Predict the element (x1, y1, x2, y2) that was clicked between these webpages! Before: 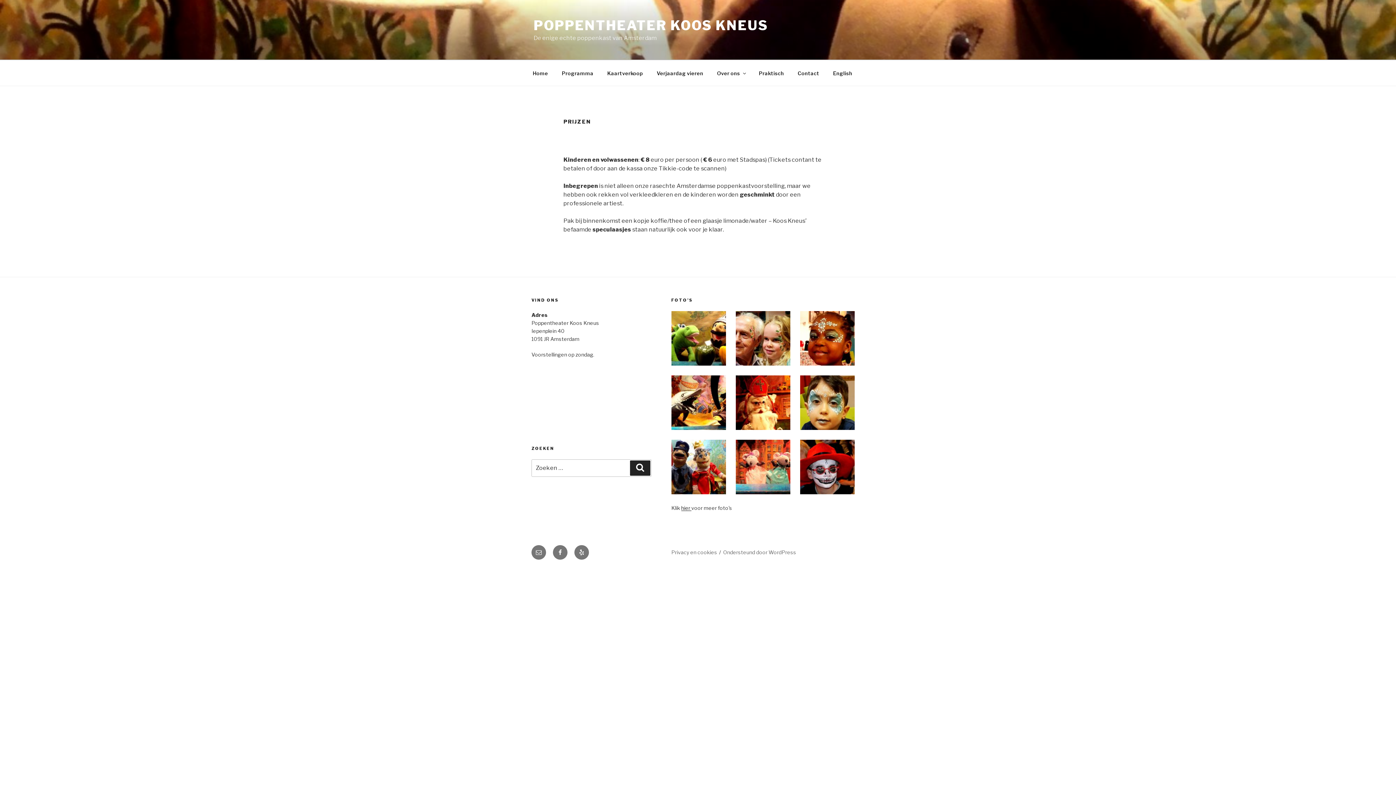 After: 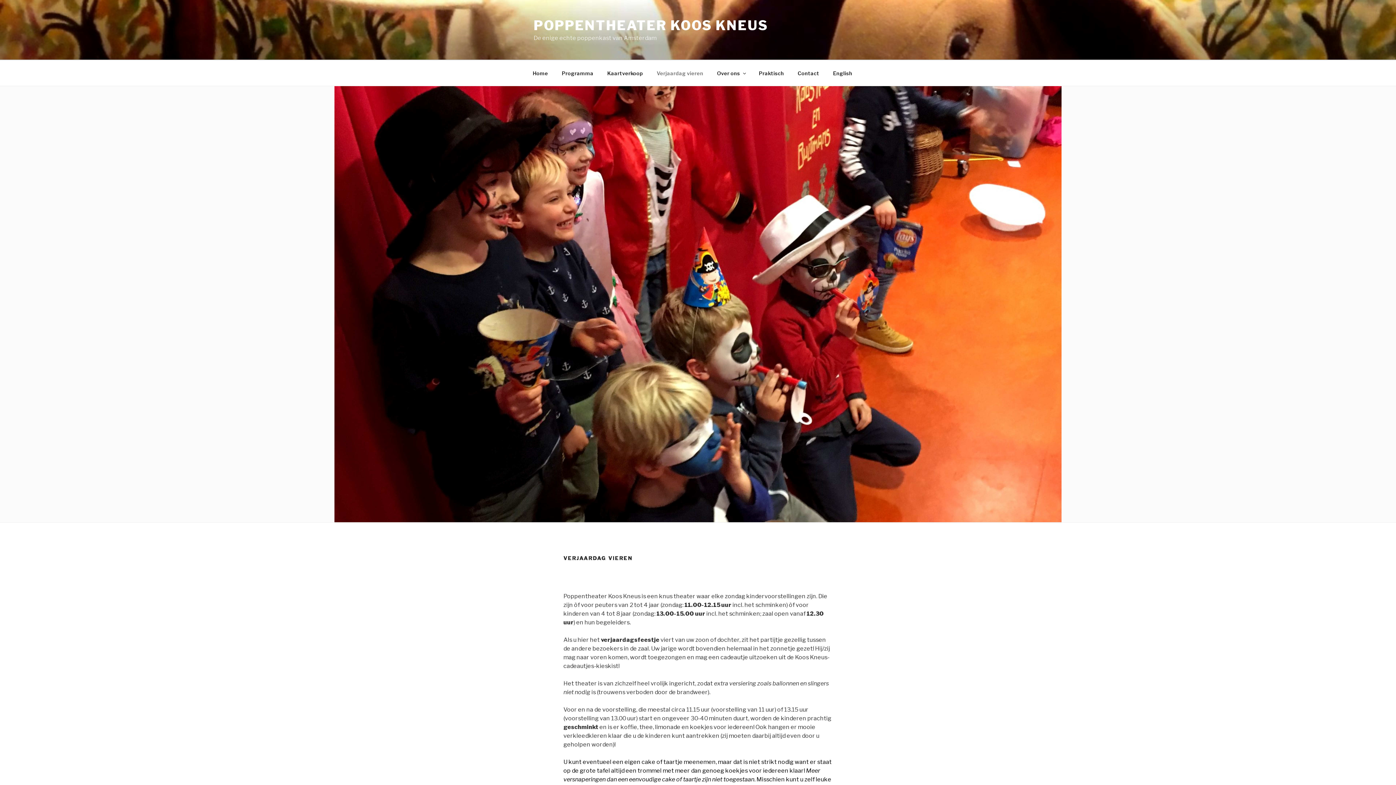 Action: label: Verjaardag vieren bbox: (650, 64, 709, 82)